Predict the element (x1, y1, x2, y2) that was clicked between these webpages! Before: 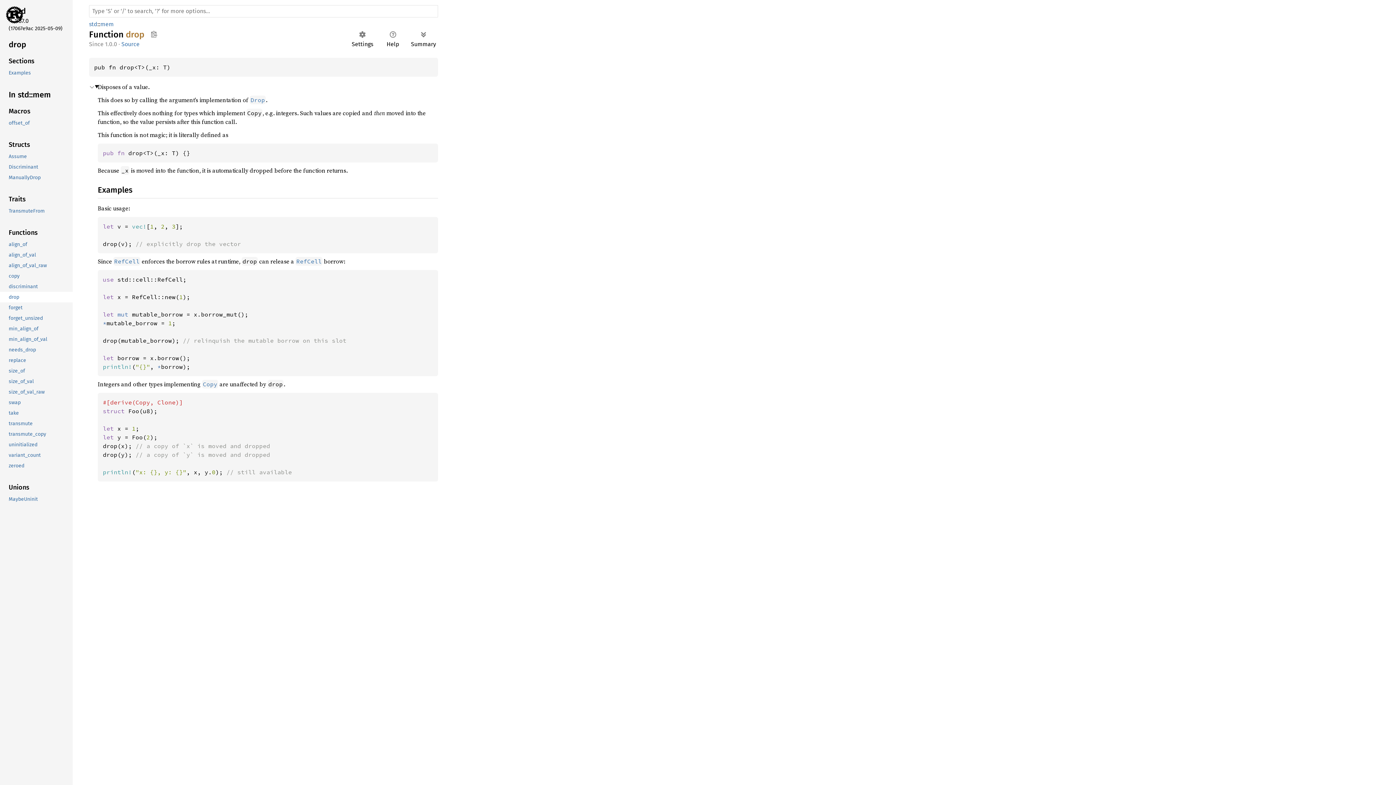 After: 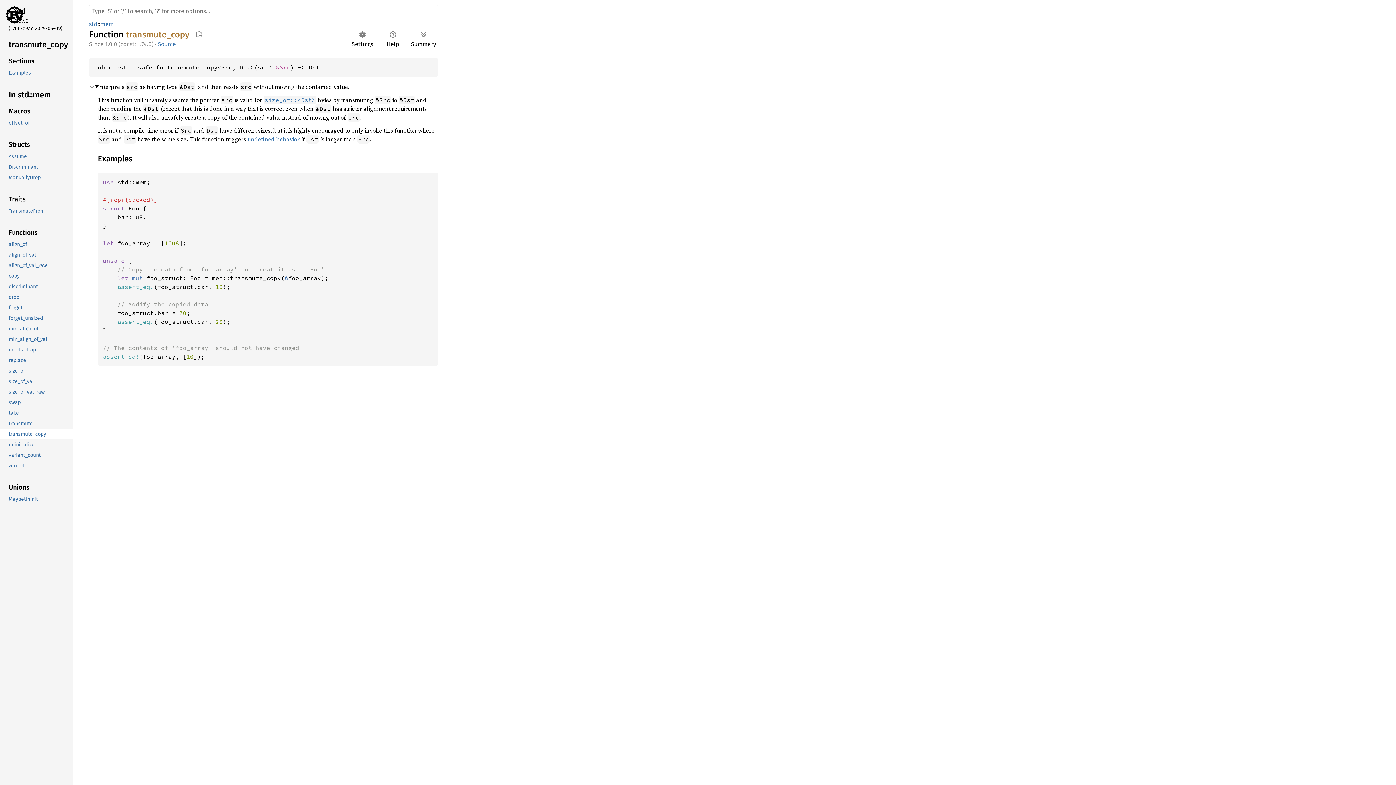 Action: label: transmute_copy bbox: (-1, 429, 71, 439)